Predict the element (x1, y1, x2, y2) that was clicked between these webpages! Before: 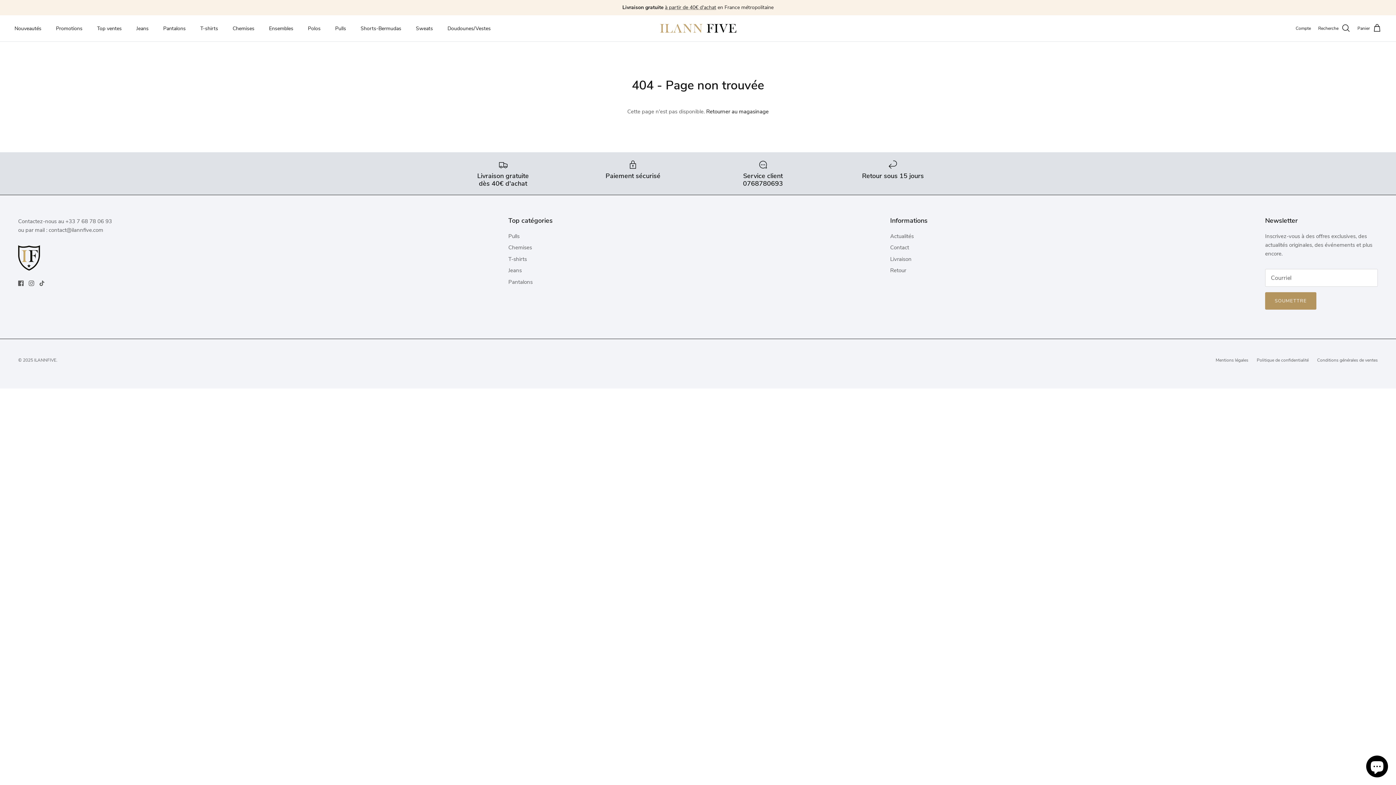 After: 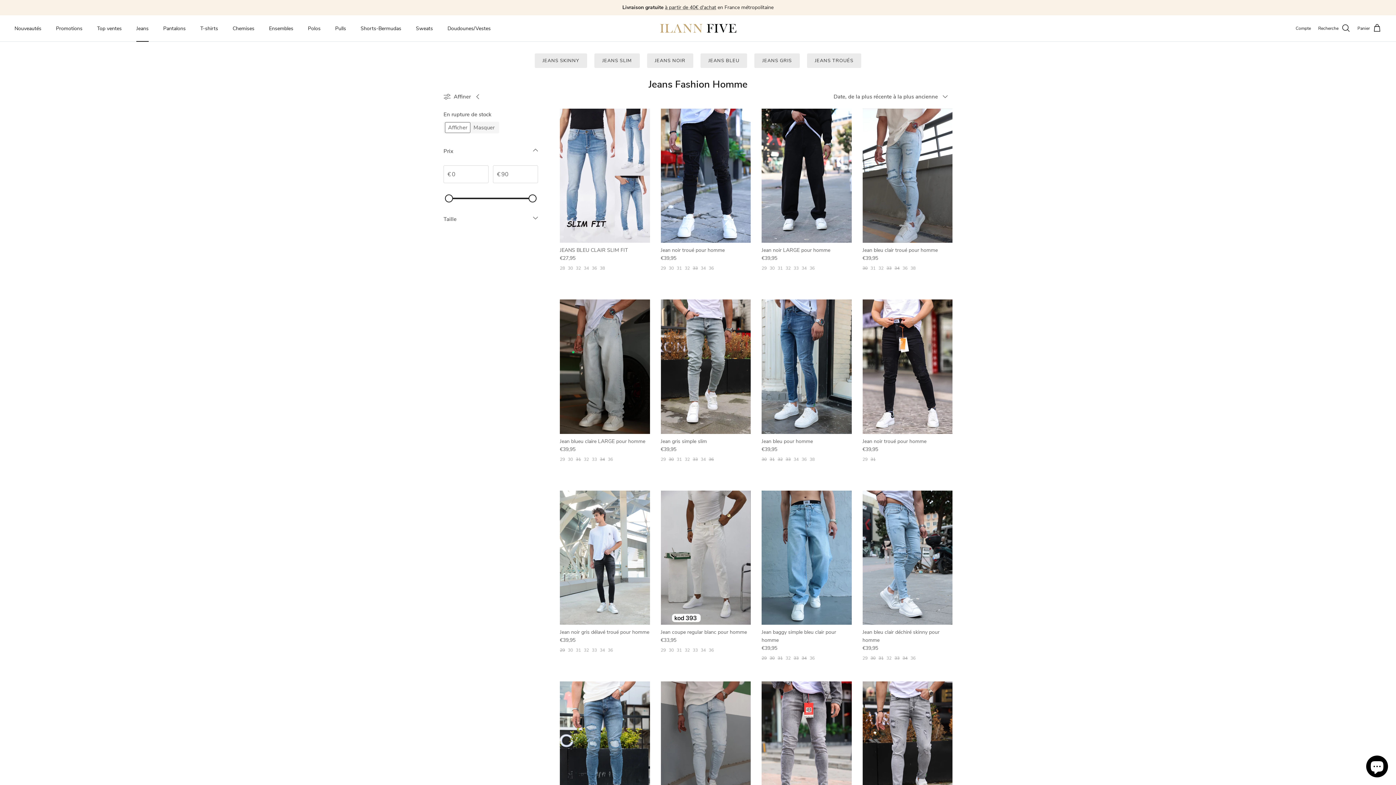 Action: bbox: (129, 16, 155, 40) label: Jeans